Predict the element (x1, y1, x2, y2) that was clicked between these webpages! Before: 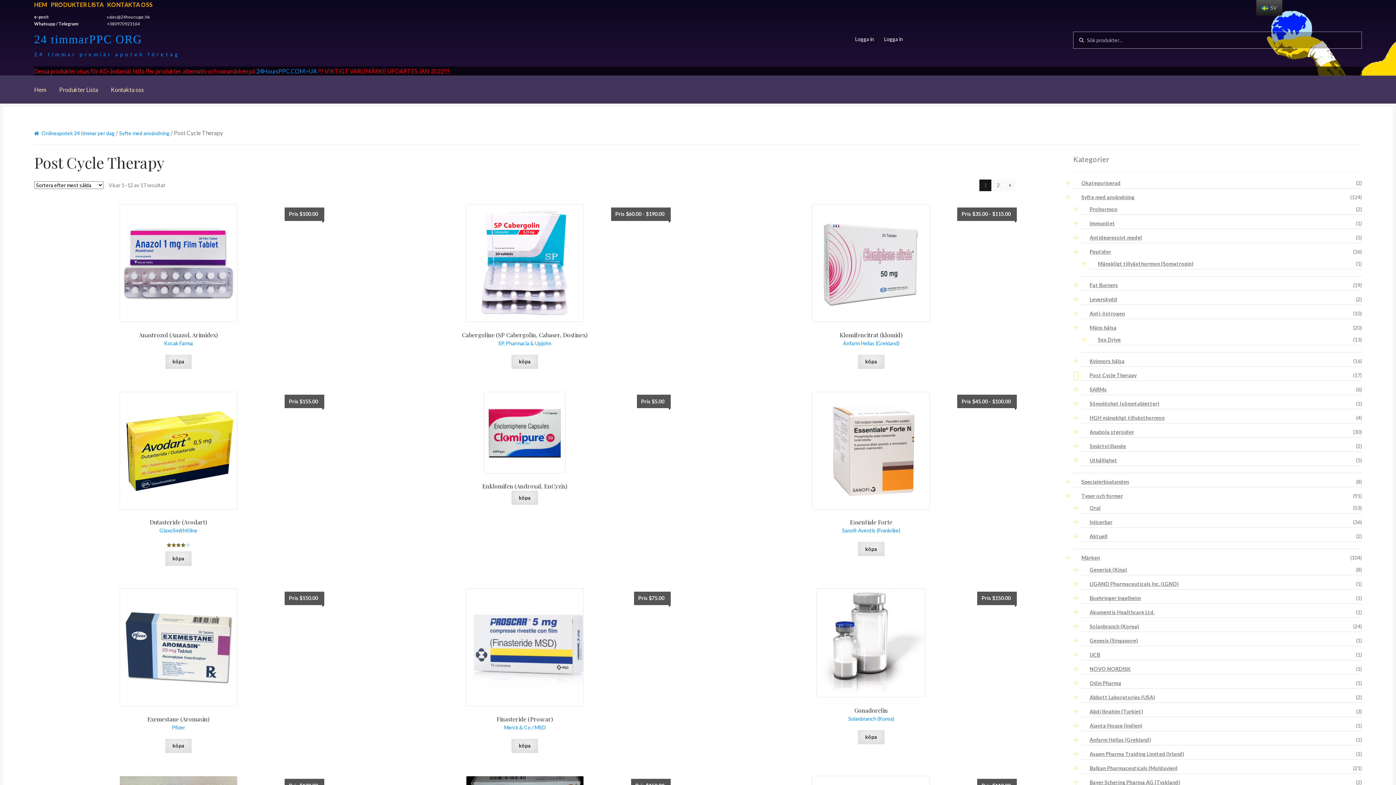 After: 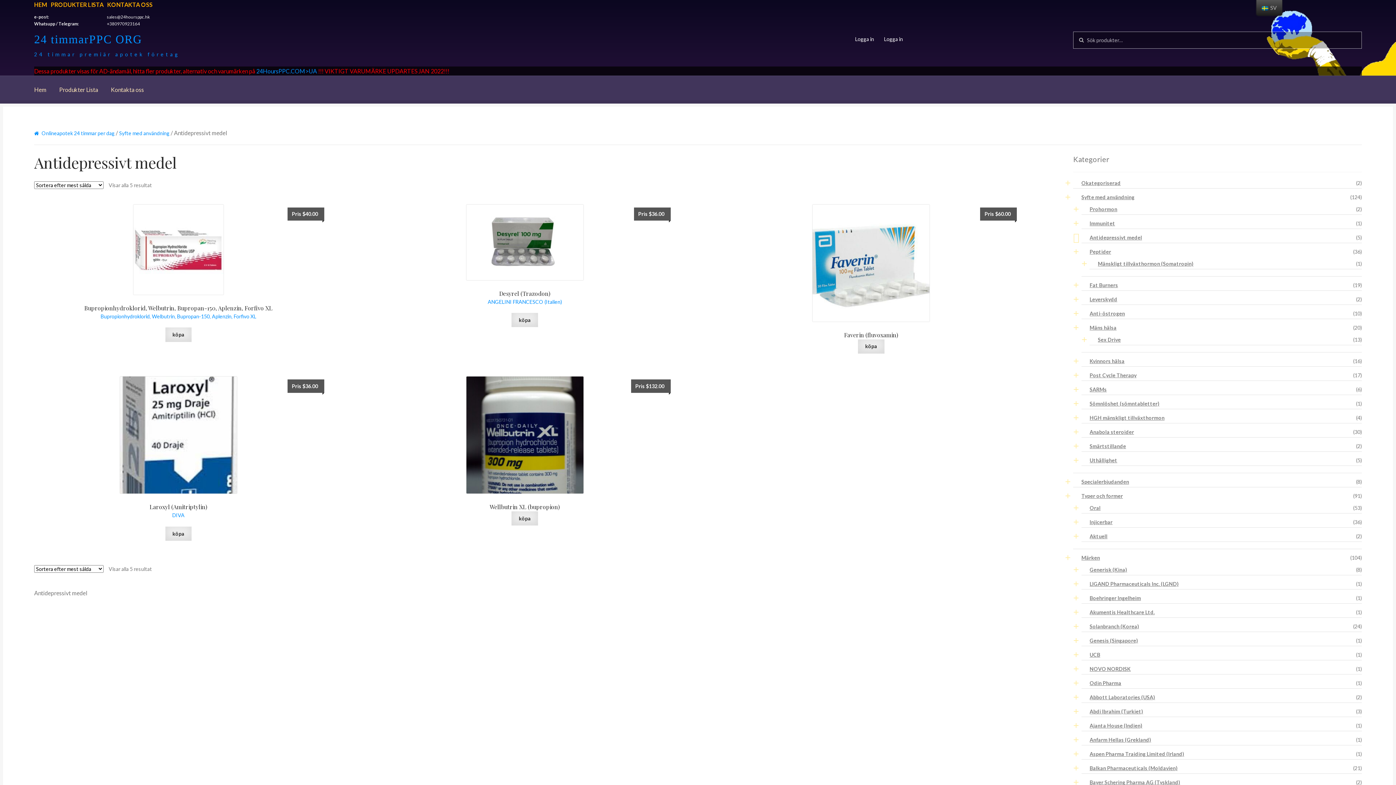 Action: label: Antidepressivt medel bbox: (1089, 234, 1142, 240)